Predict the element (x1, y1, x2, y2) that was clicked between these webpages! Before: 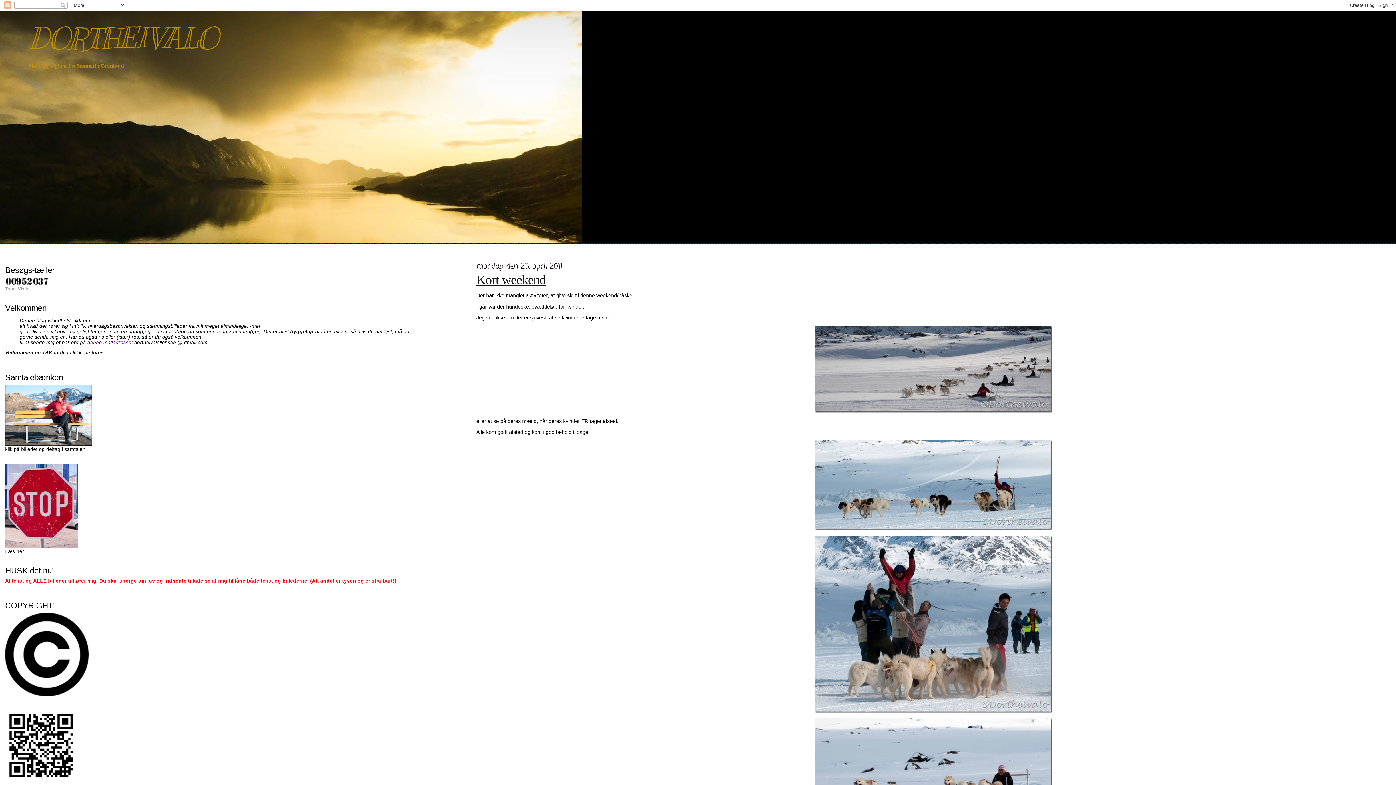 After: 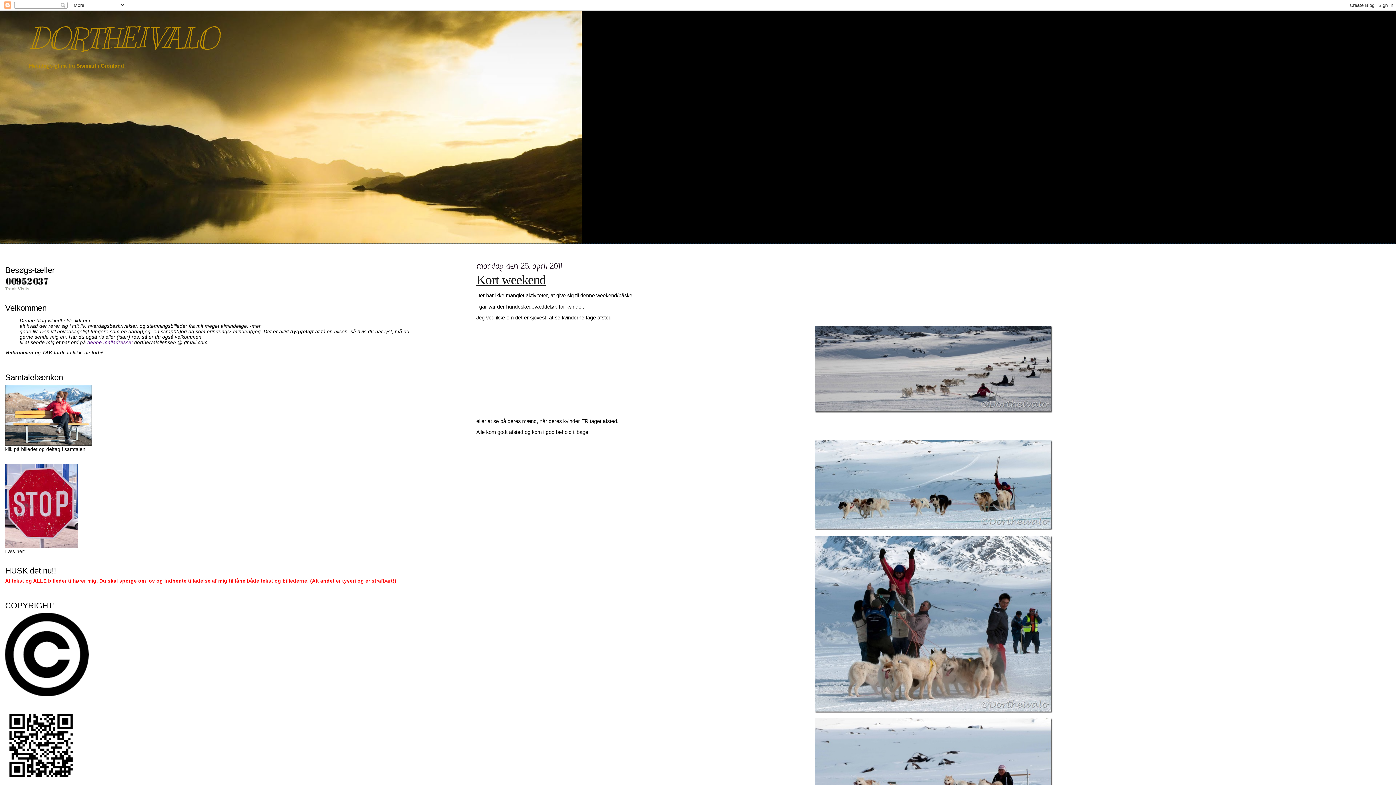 Action: label: Kort weekend bbox: (476, 272, 545, 287)